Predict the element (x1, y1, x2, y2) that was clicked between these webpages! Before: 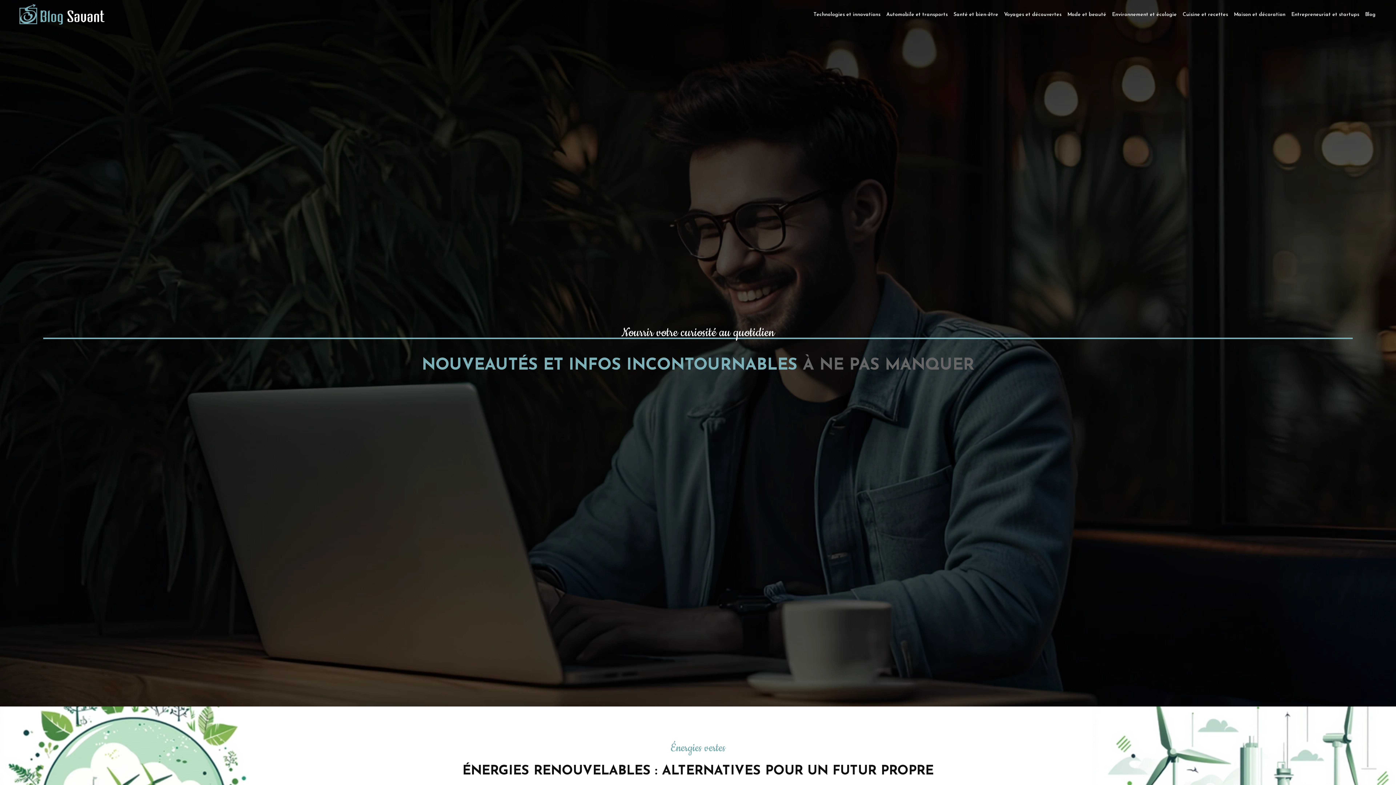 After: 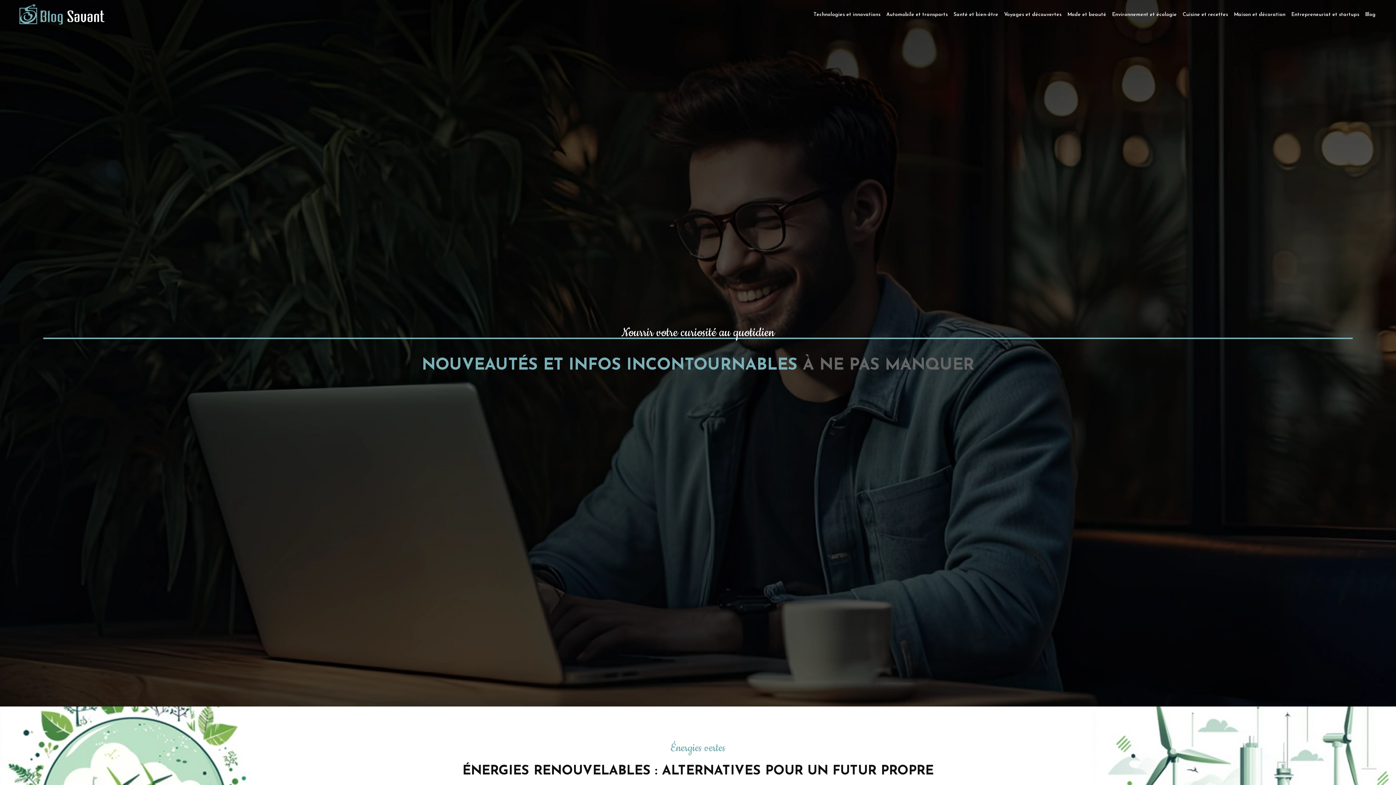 Action: bbox: (17, 2, 107, 26)